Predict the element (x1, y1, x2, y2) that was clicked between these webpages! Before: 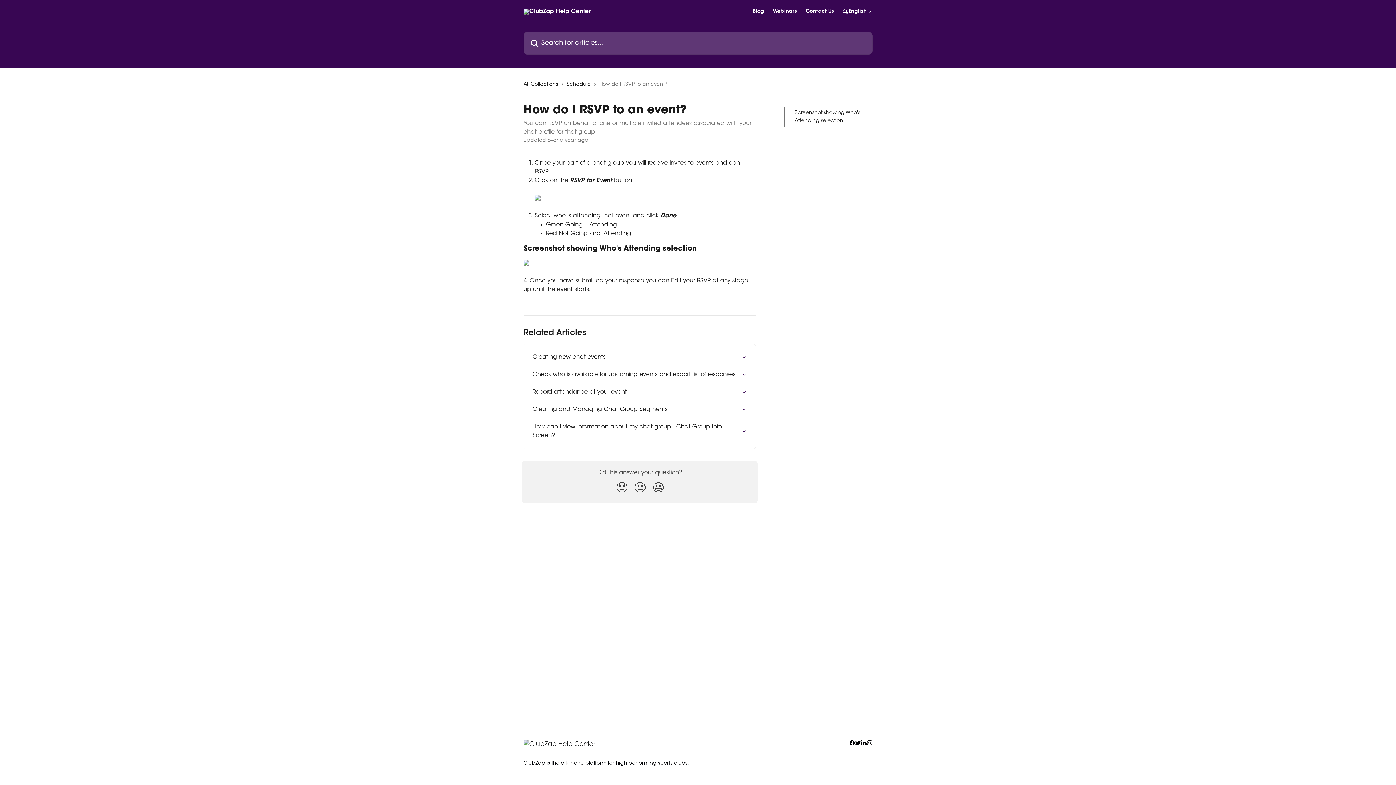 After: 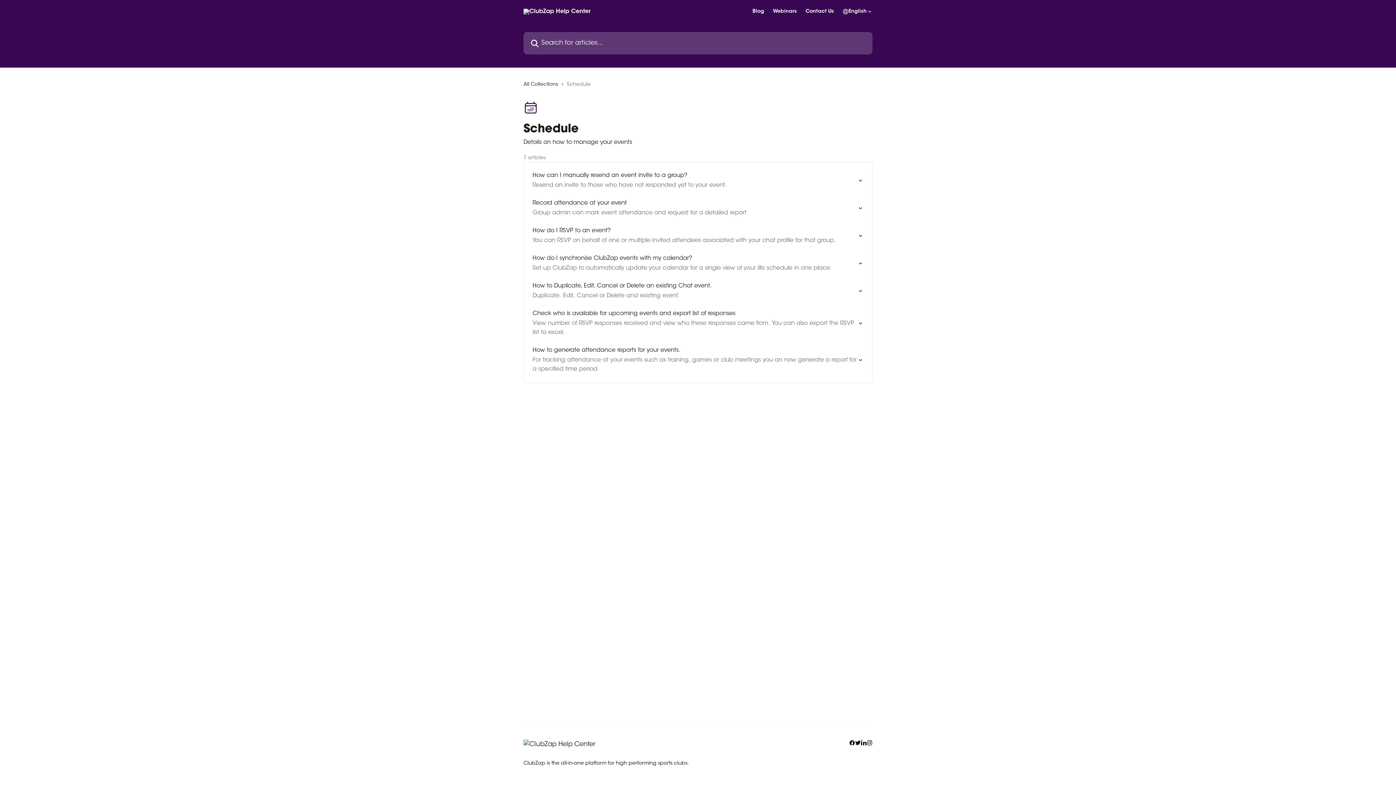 Action: bbox: (566, 80, 593, 88) label: Schedule